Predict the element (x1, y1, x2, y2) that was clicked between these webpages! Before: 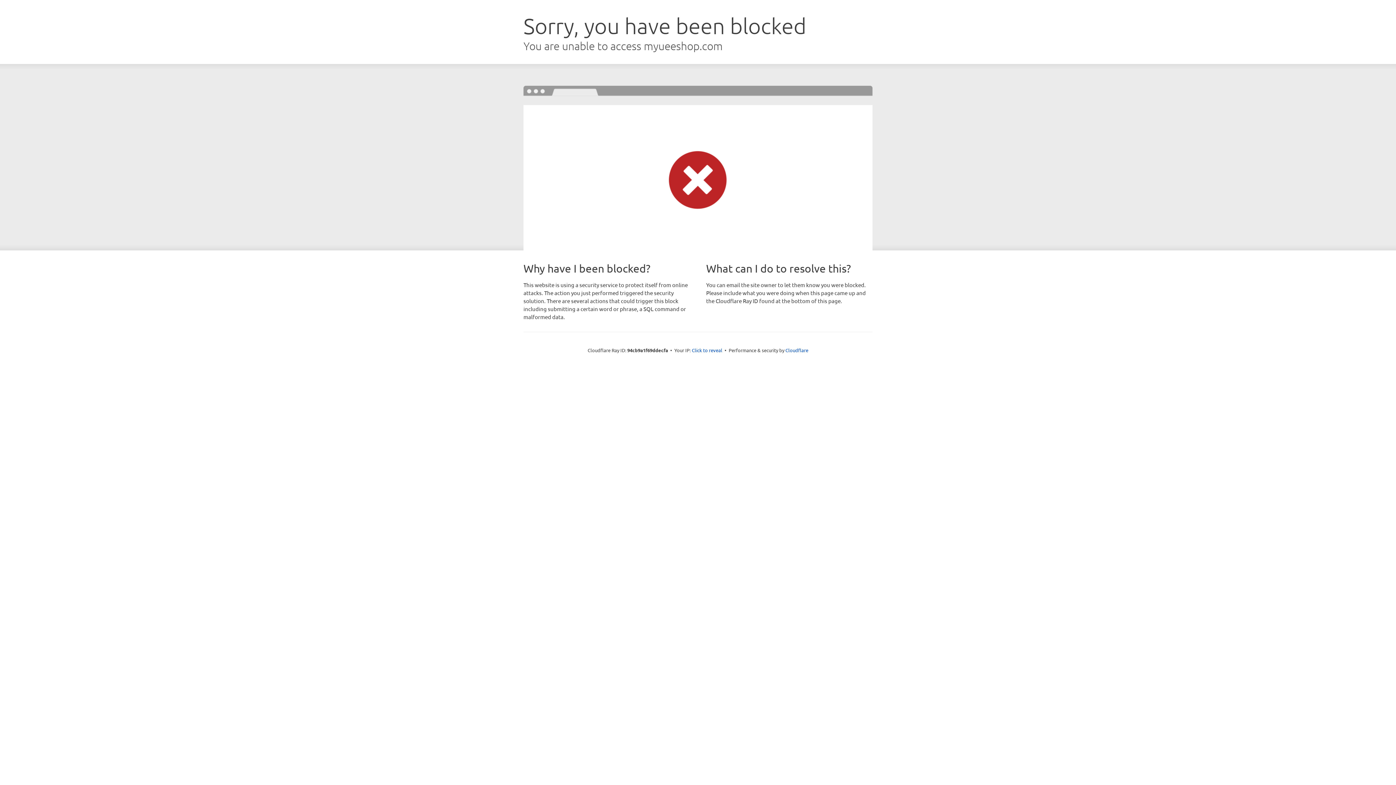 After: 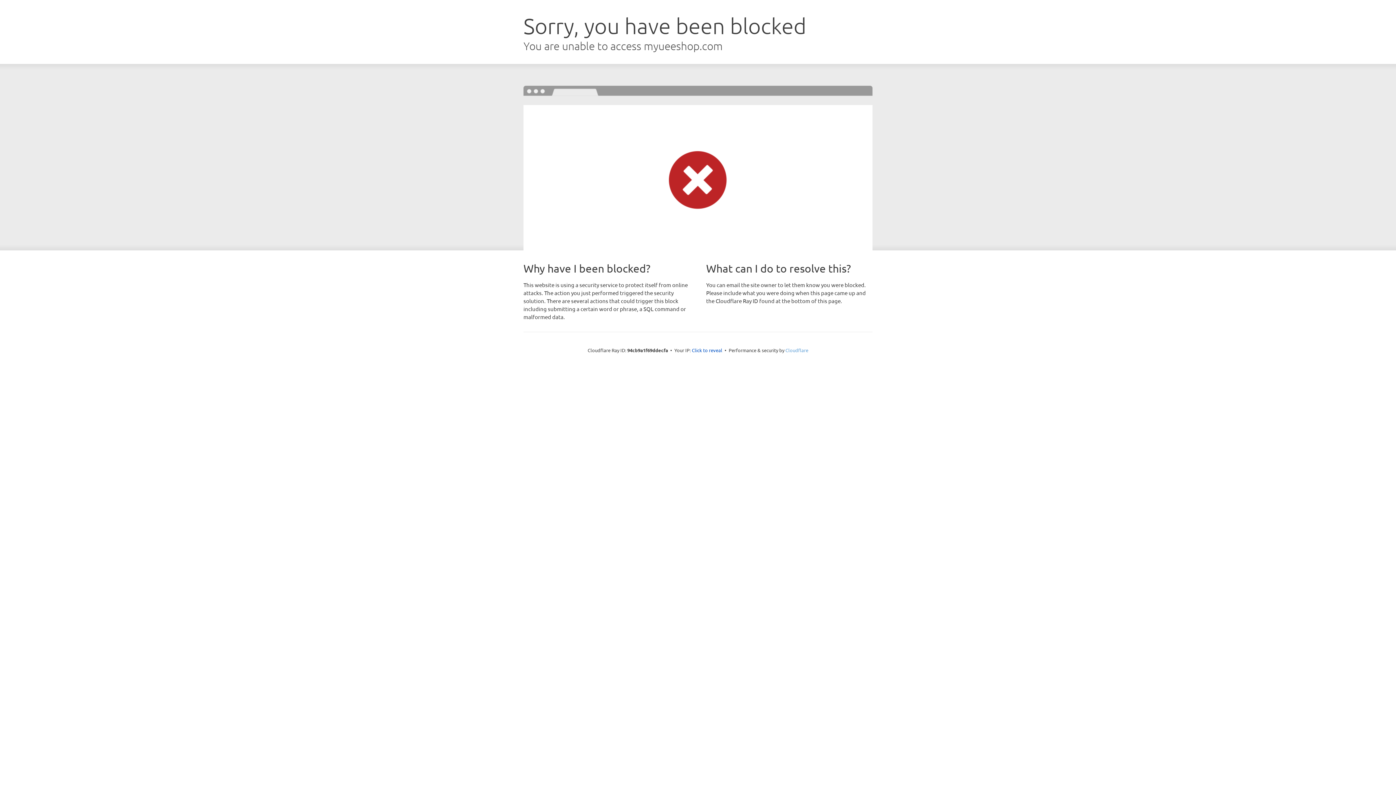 Action: bbox: (785, 347, 808, 353) label: Cloudflare